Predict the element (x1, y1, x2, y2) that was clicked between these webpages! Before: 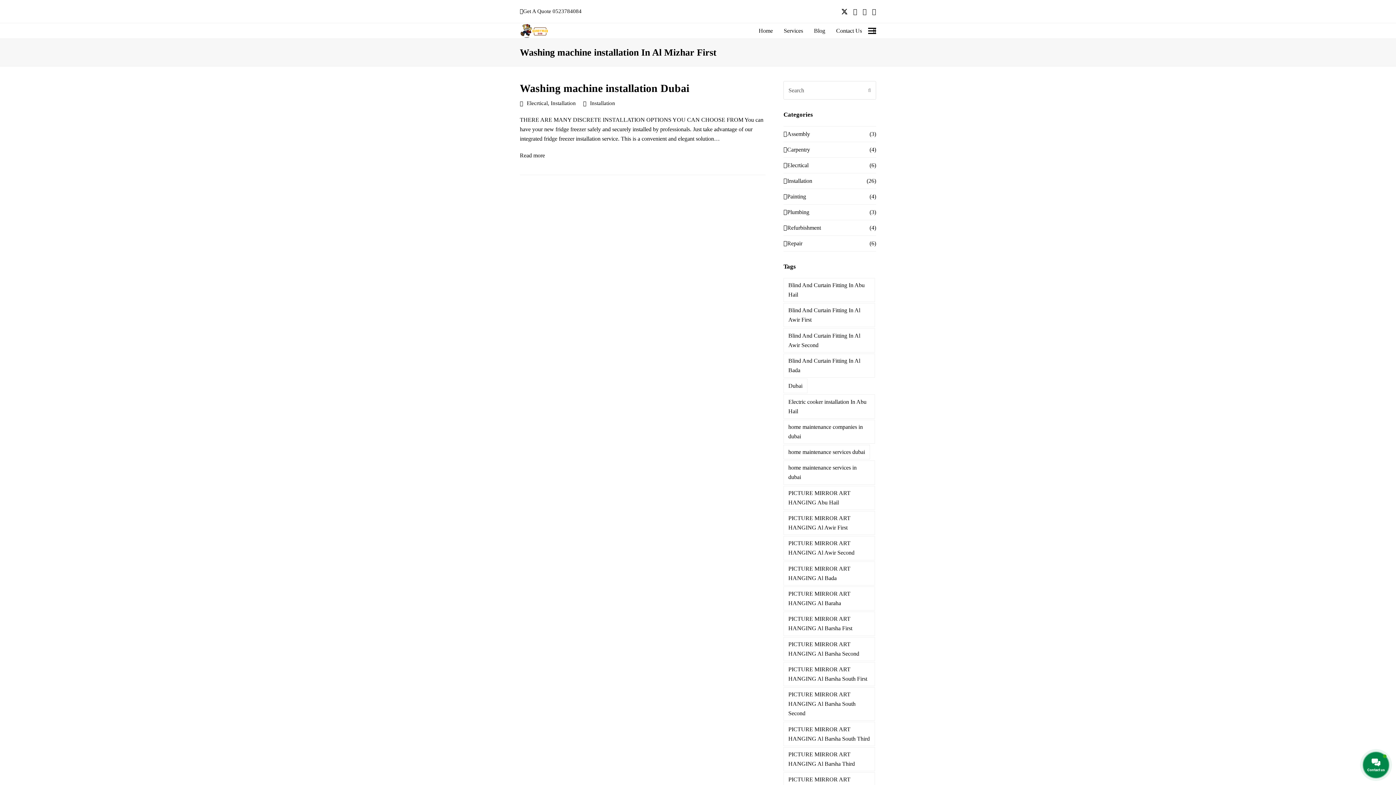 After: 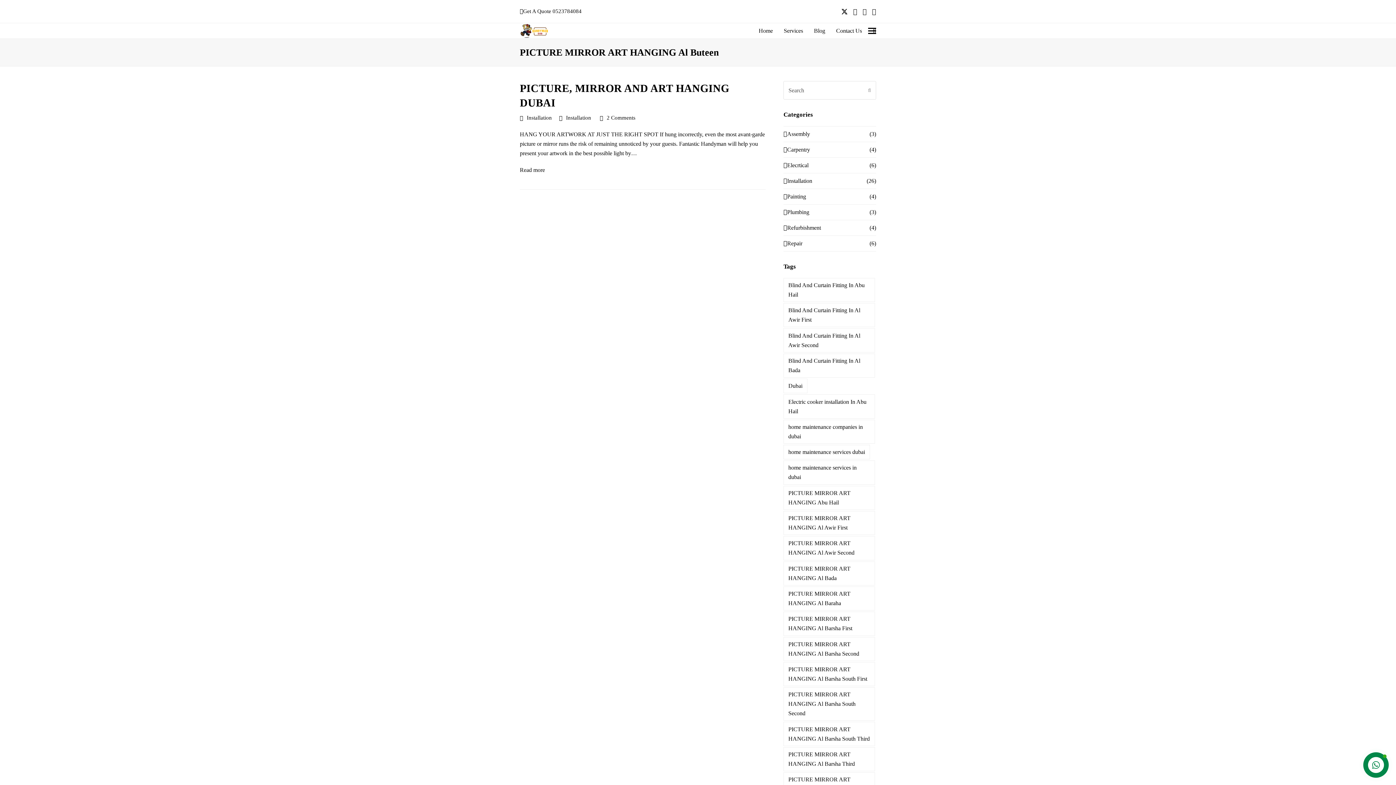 Action: bbox: (783, 772, 875, 796) label: PICTURE MIRROR ART HANGING Al Buteen